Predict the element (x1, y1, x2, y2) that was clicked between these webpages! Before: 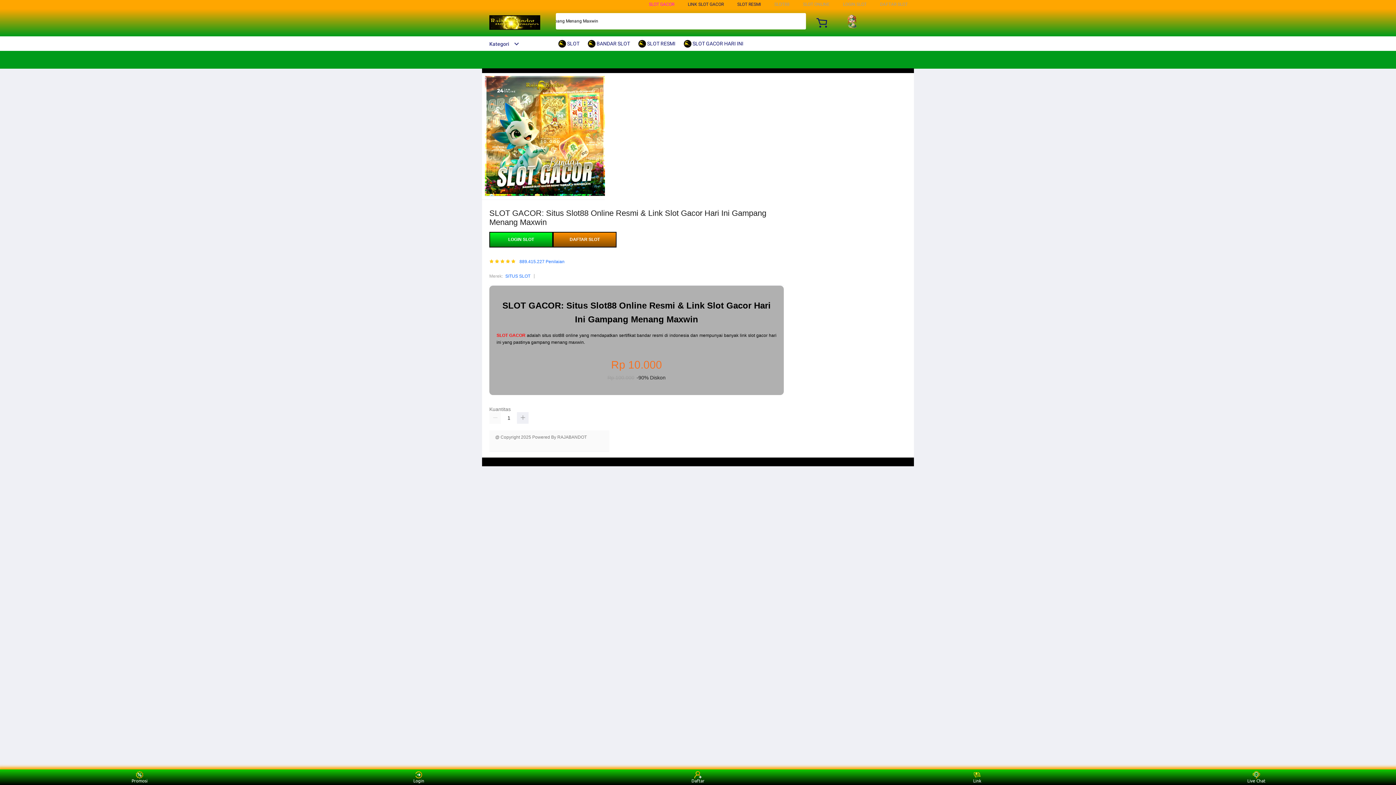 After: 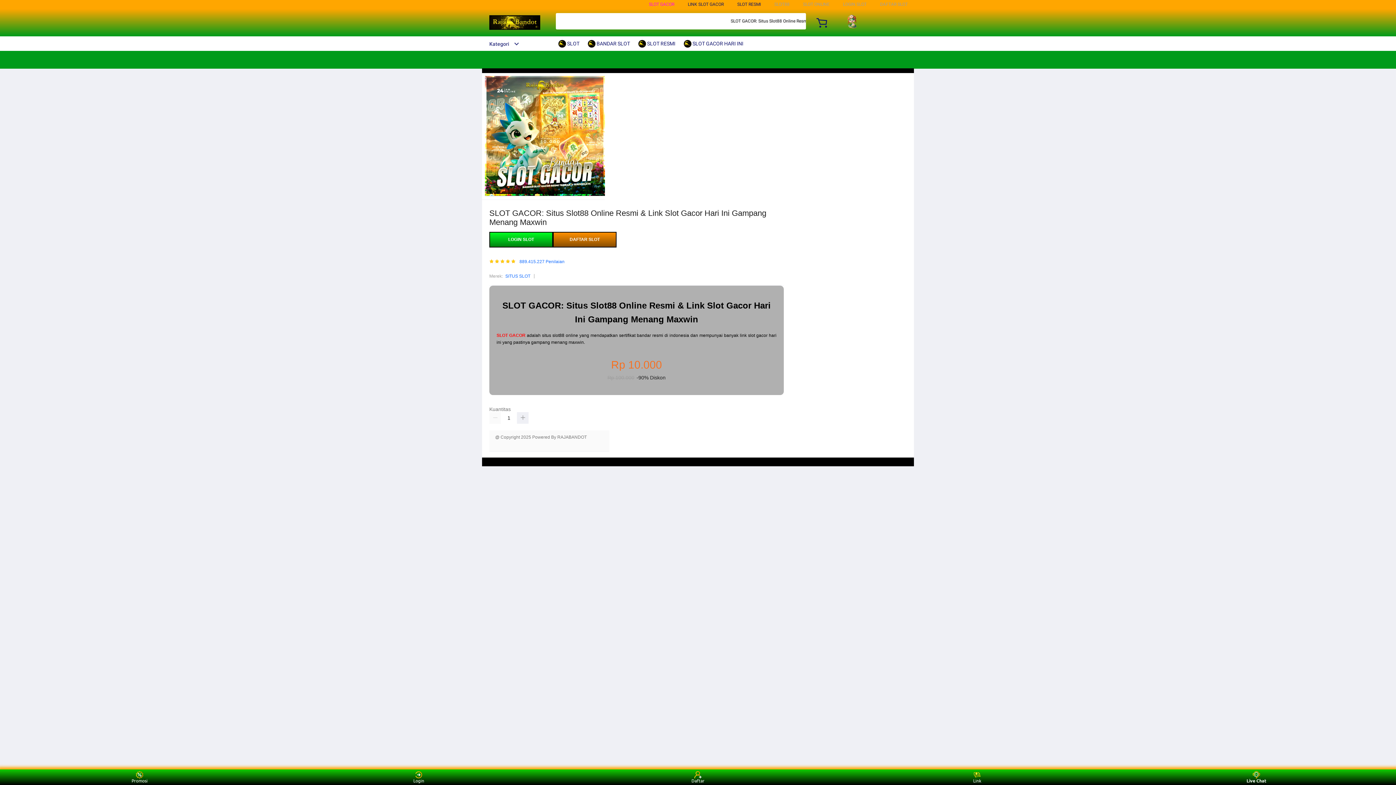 Action: label: Live Chat bbox: (1243, 771, 1270, 783)